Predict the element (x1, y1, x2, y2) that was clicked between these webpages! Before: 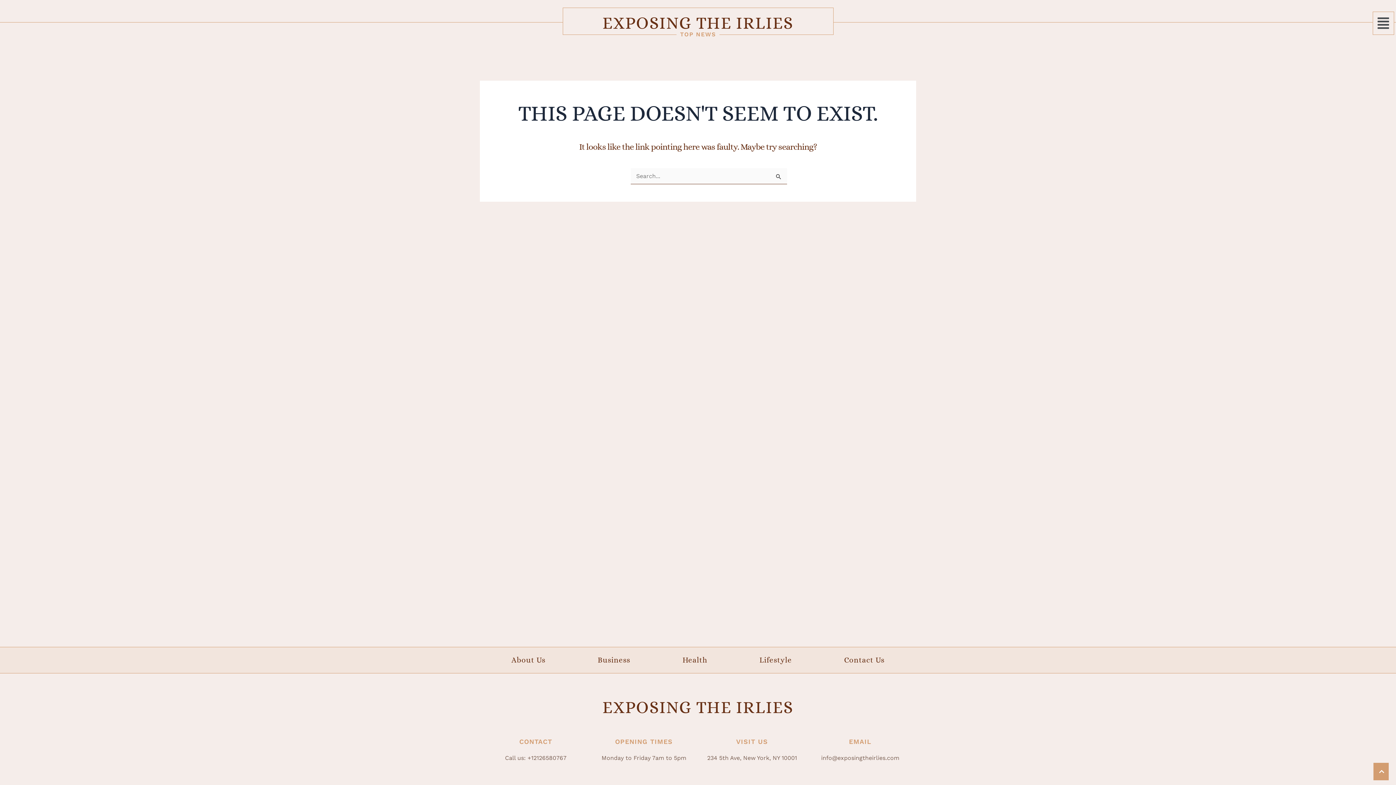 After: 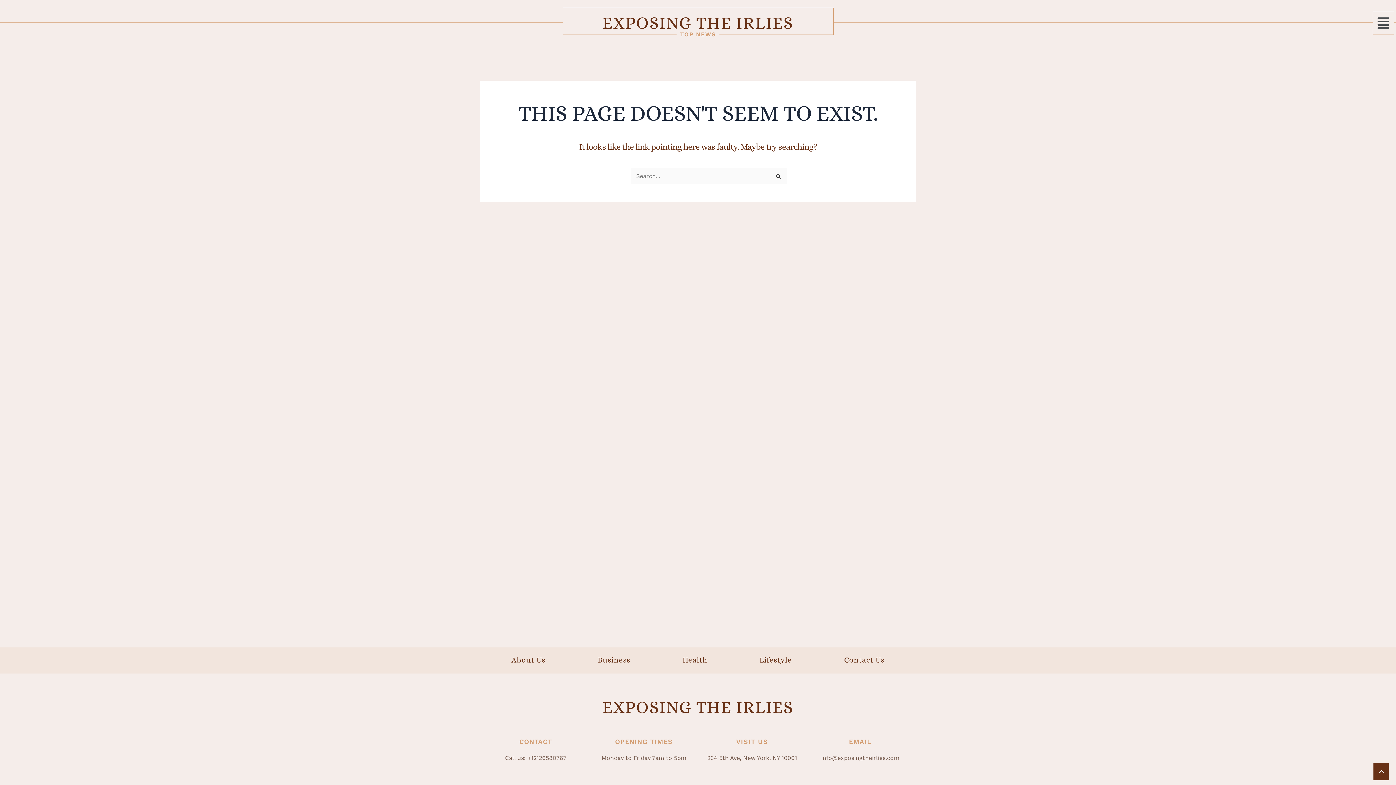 Action: bbox: (1373, 763, 1389, 780)